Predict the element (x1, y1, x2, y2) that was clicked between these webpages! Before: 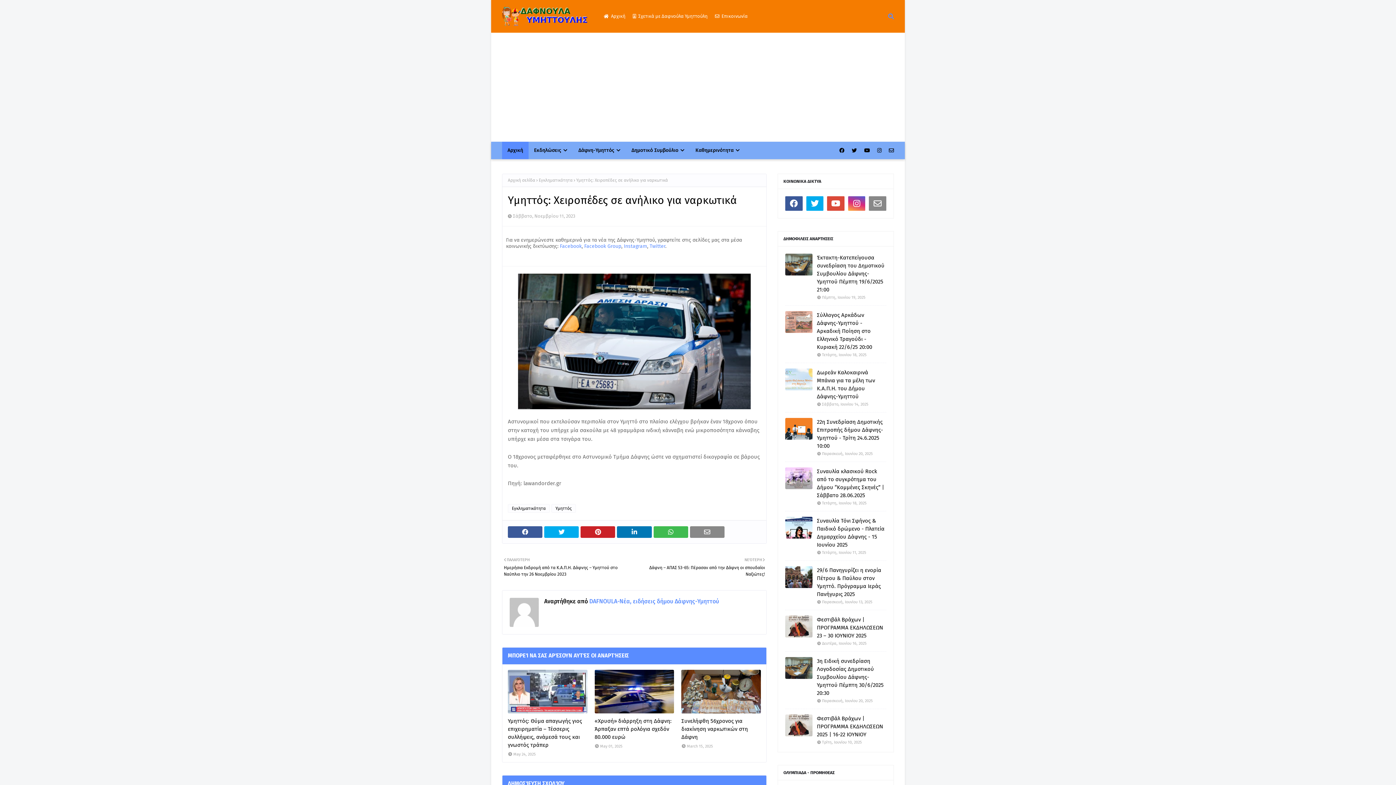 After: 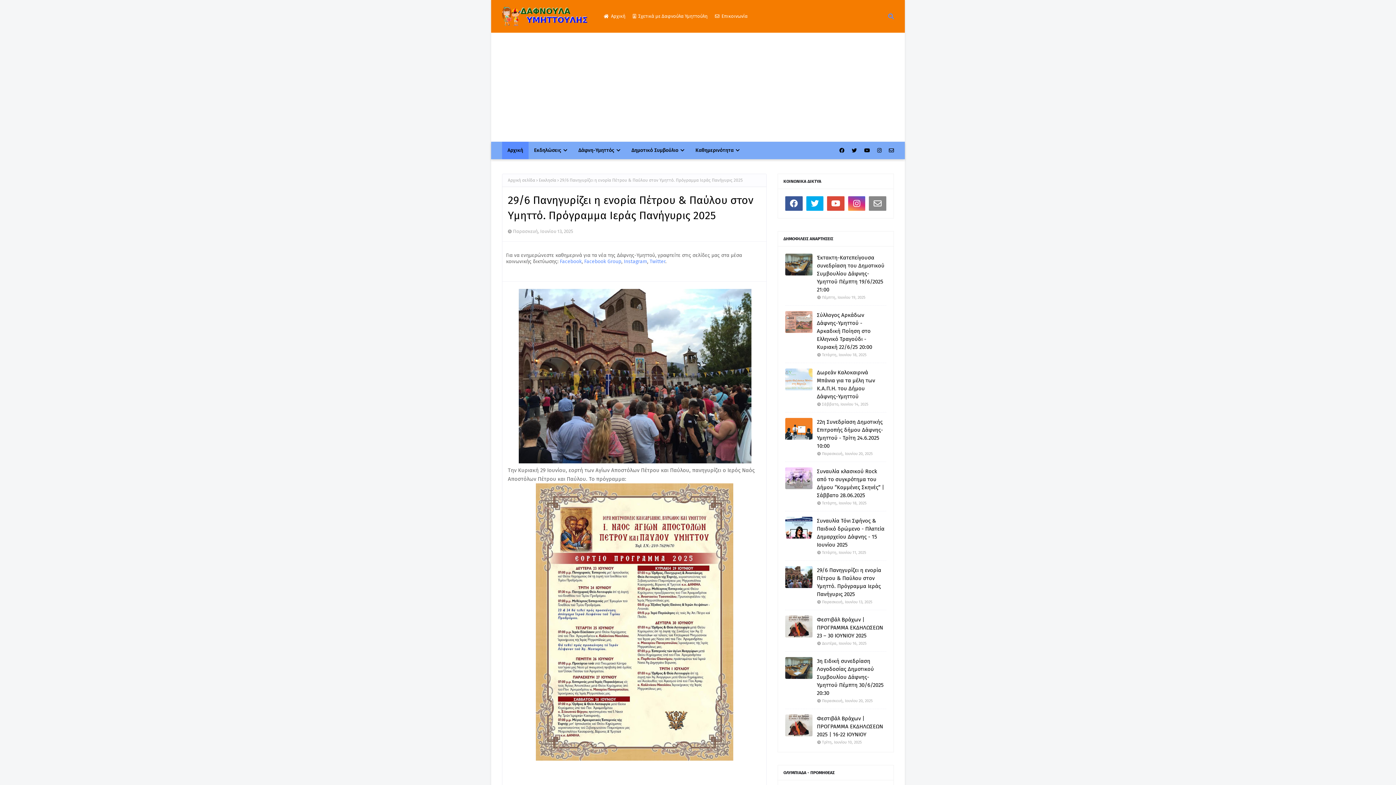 Action: bbox: (785, 566, 812, 588)